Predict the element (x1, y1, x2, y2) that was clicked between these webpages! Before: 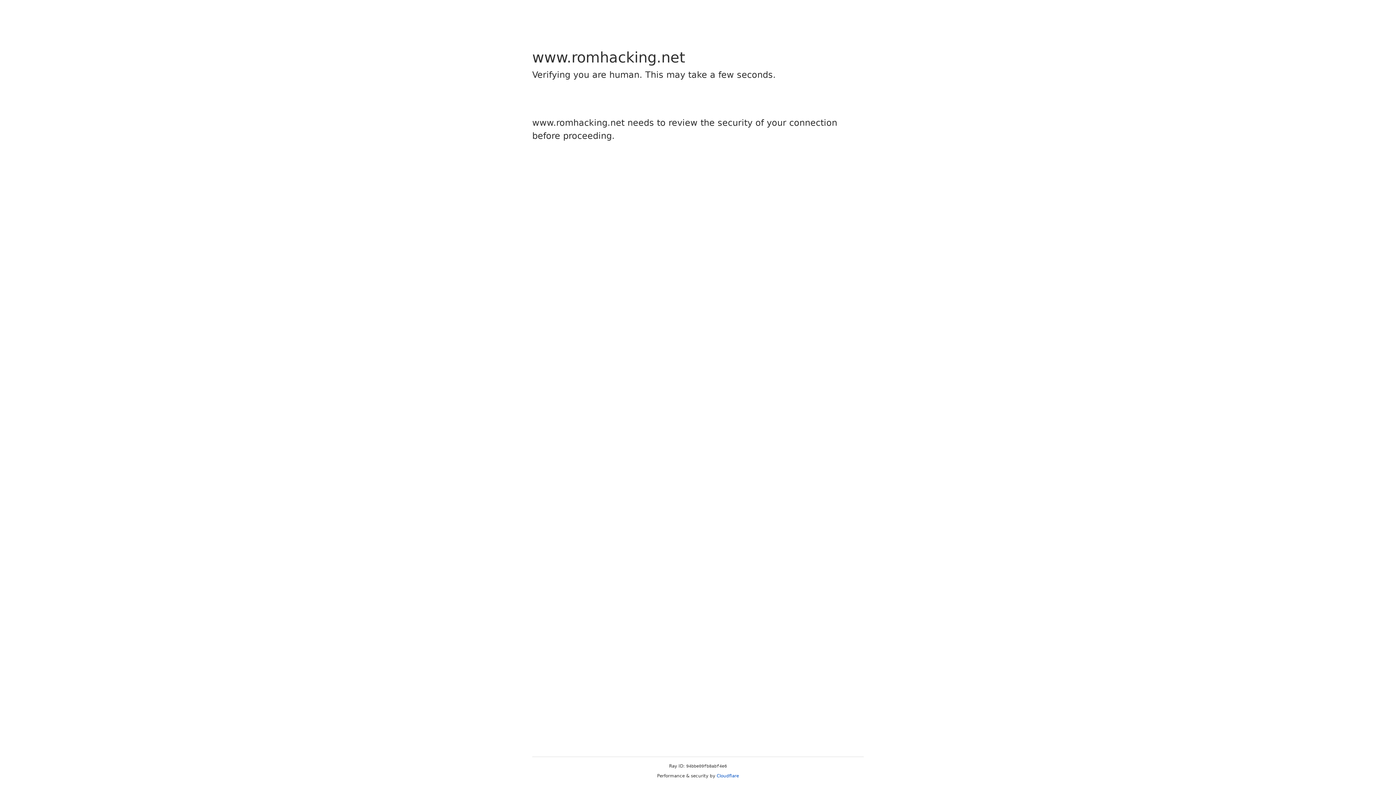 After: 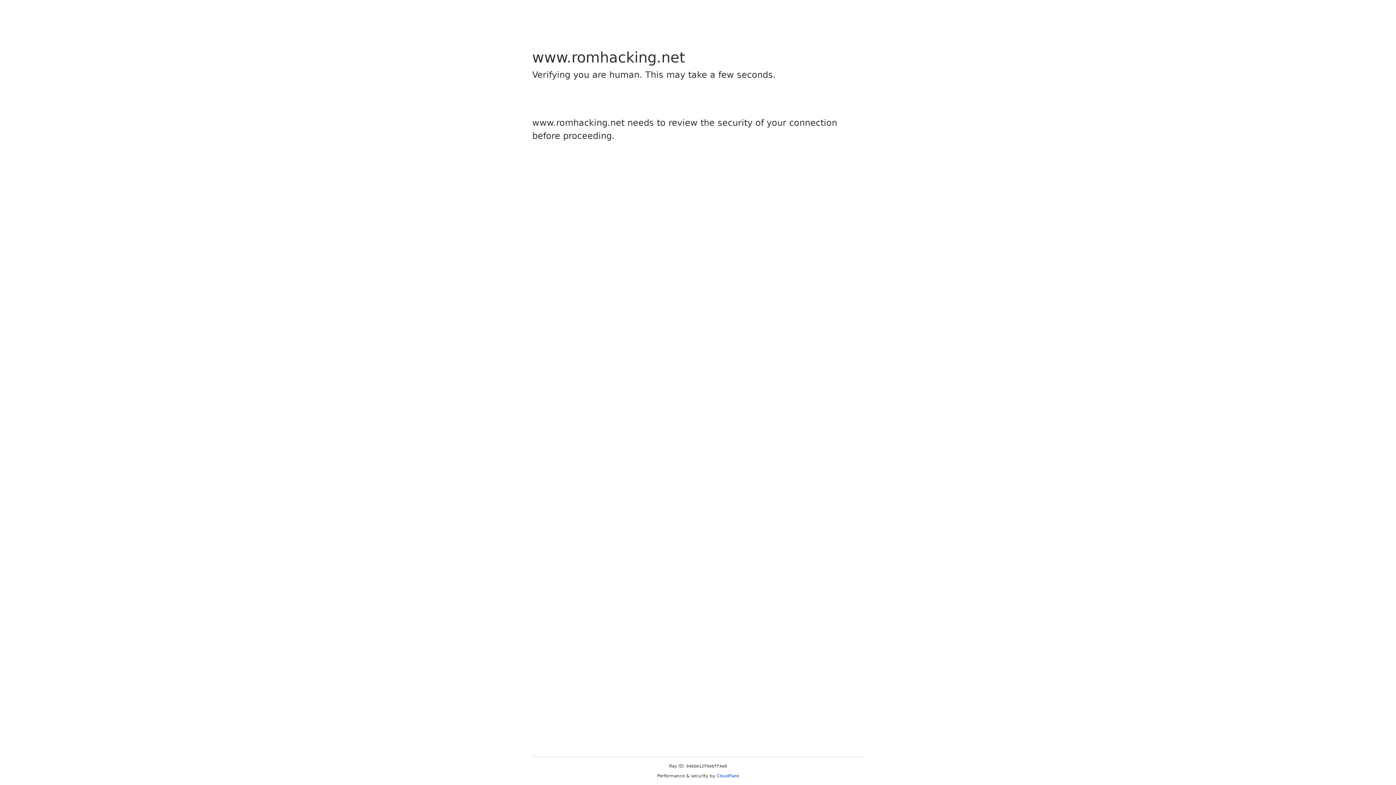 Action: bbox: (716, 773, 739, 778) label: Cloudflare